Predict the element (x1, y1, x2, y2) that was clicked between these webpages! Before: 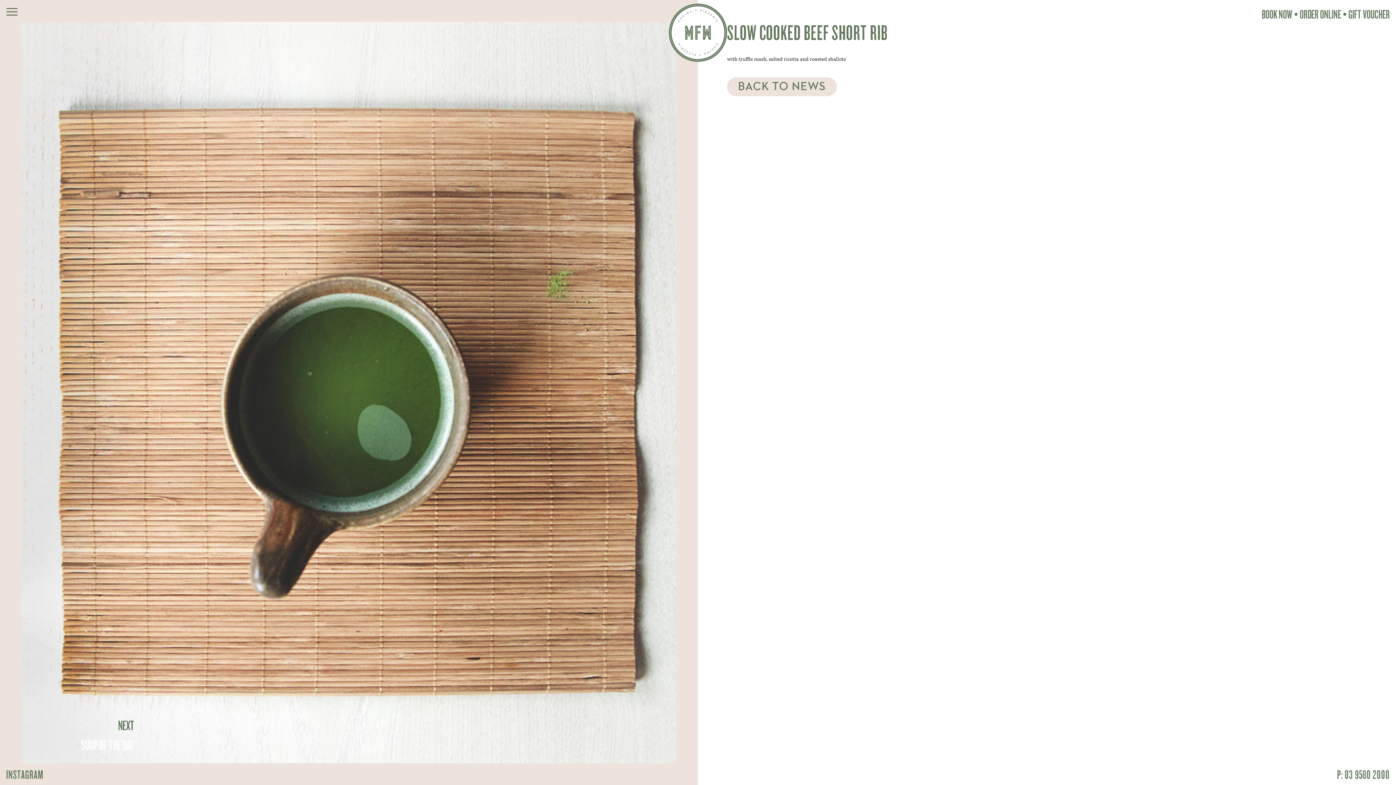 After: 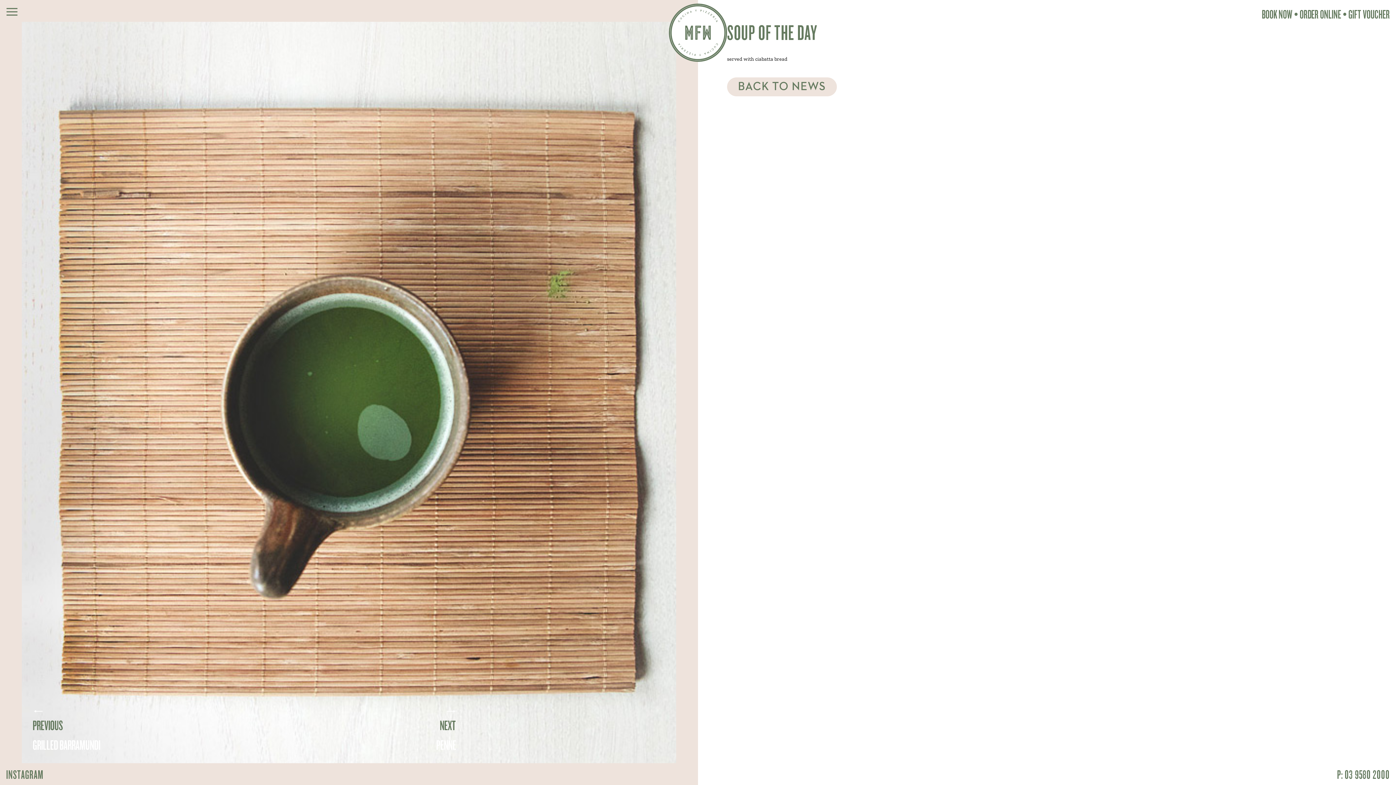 Action: bbox: (40, 705, 134, 752) label: NEXT
SOUP OF THE DAY